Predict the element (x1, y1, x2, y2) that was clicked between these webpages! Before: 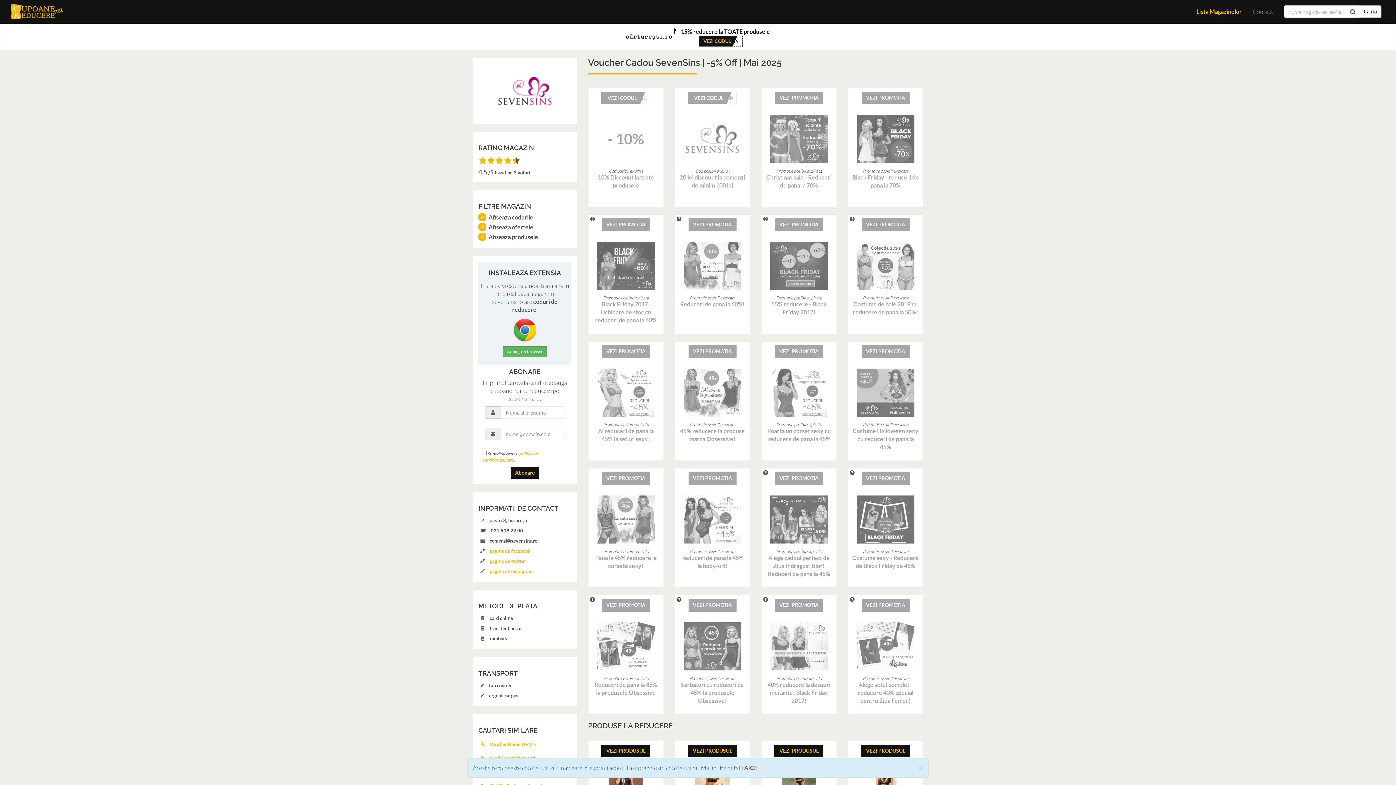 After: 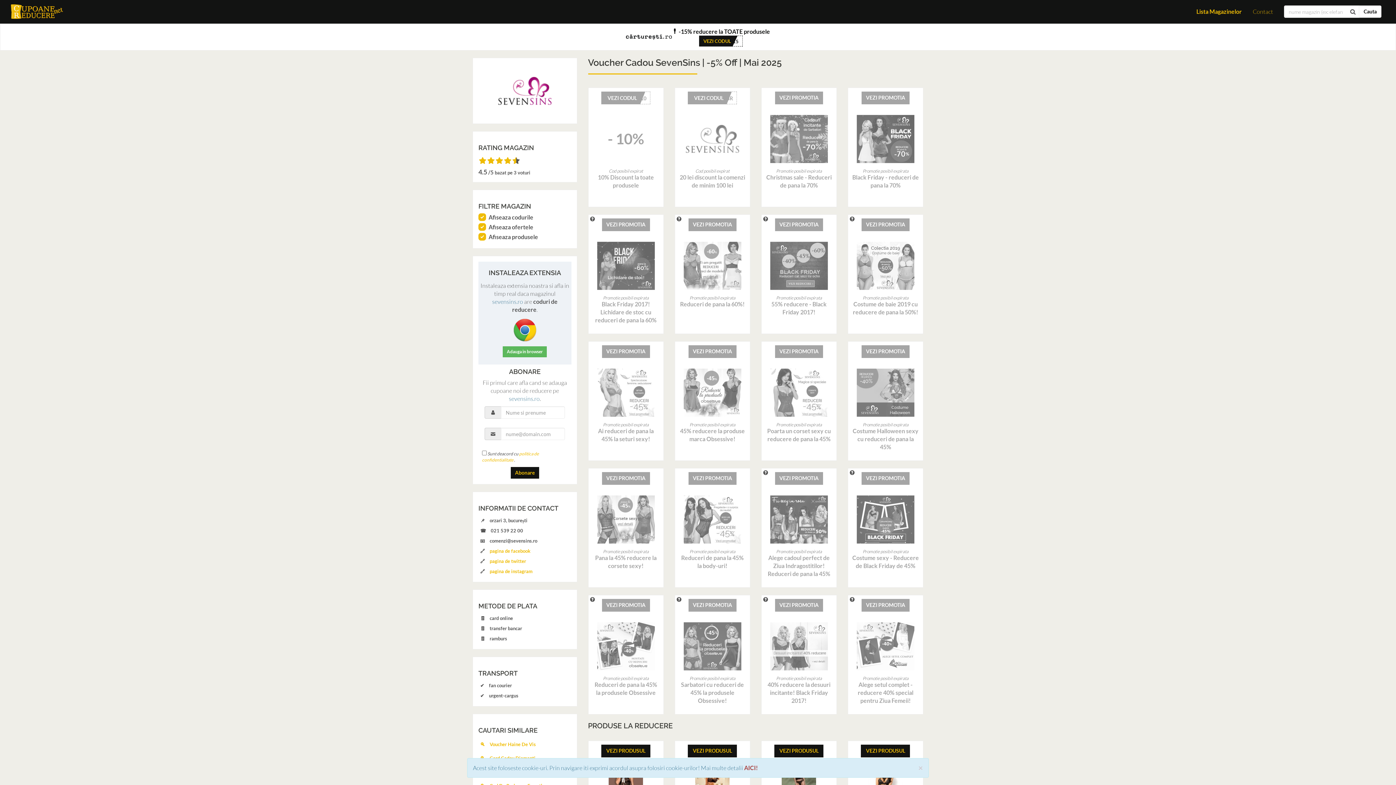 Action: label: VEZI PROMOTIA bbox: (775, 218, 823, 231)